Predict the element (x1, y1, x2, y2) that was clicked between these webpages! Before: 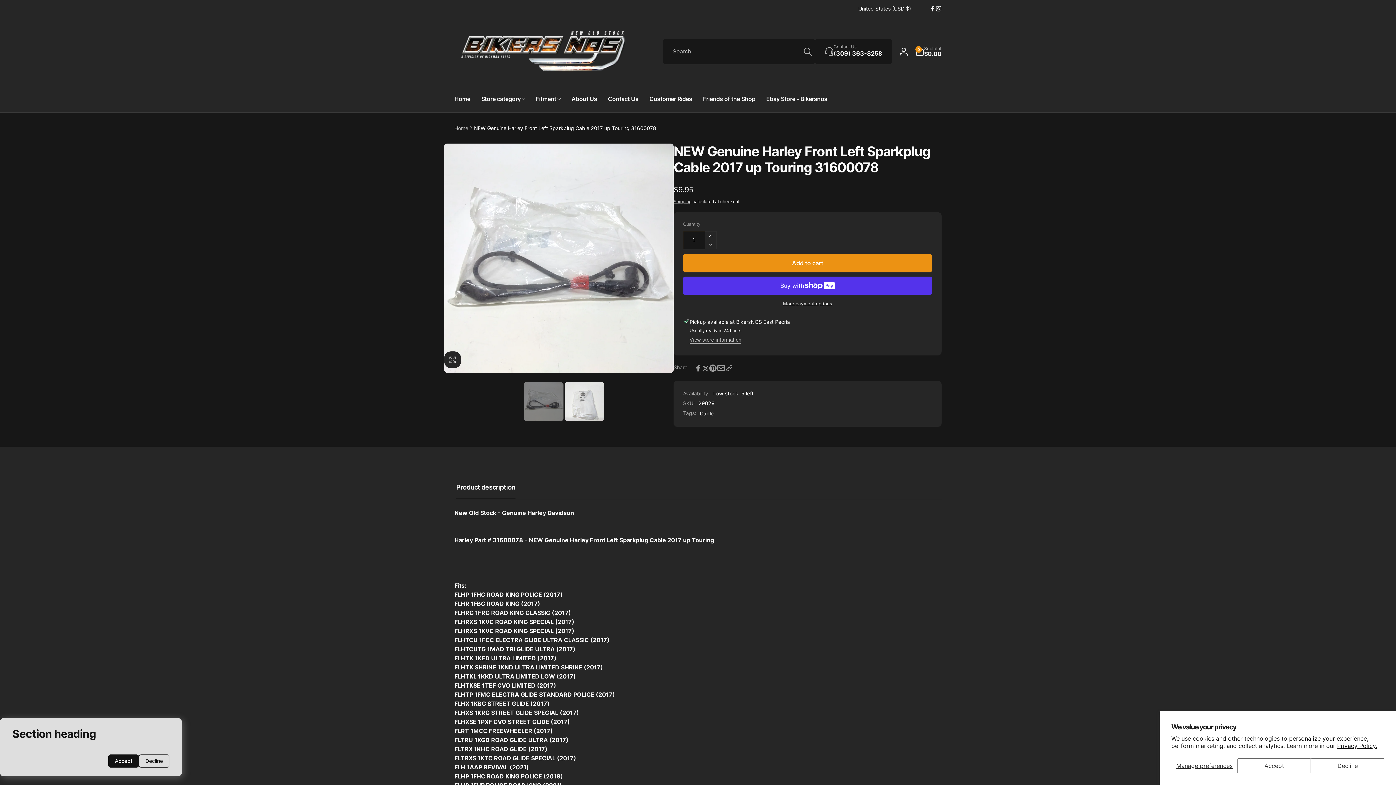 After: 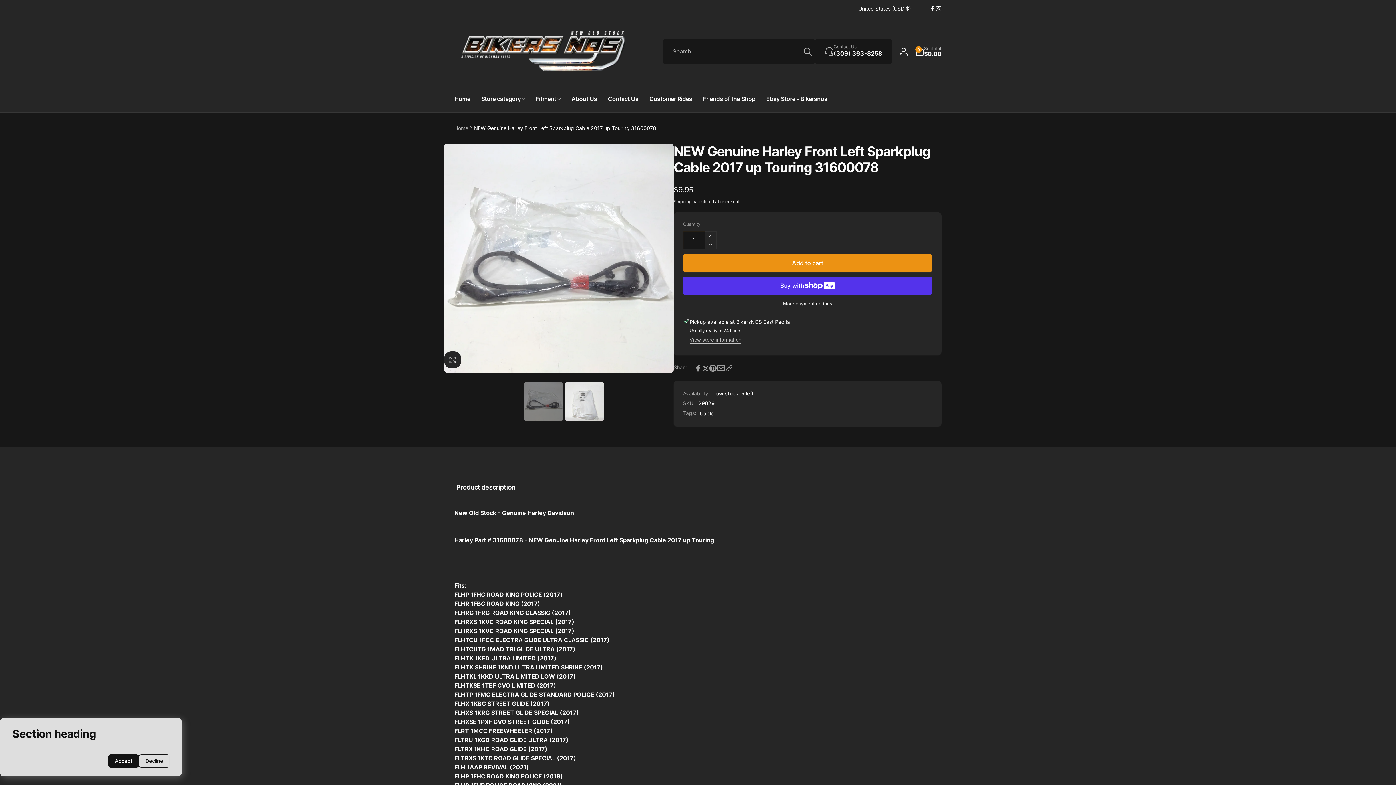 Action: bbox: (1311, 758, 1384, 773) label: Decline